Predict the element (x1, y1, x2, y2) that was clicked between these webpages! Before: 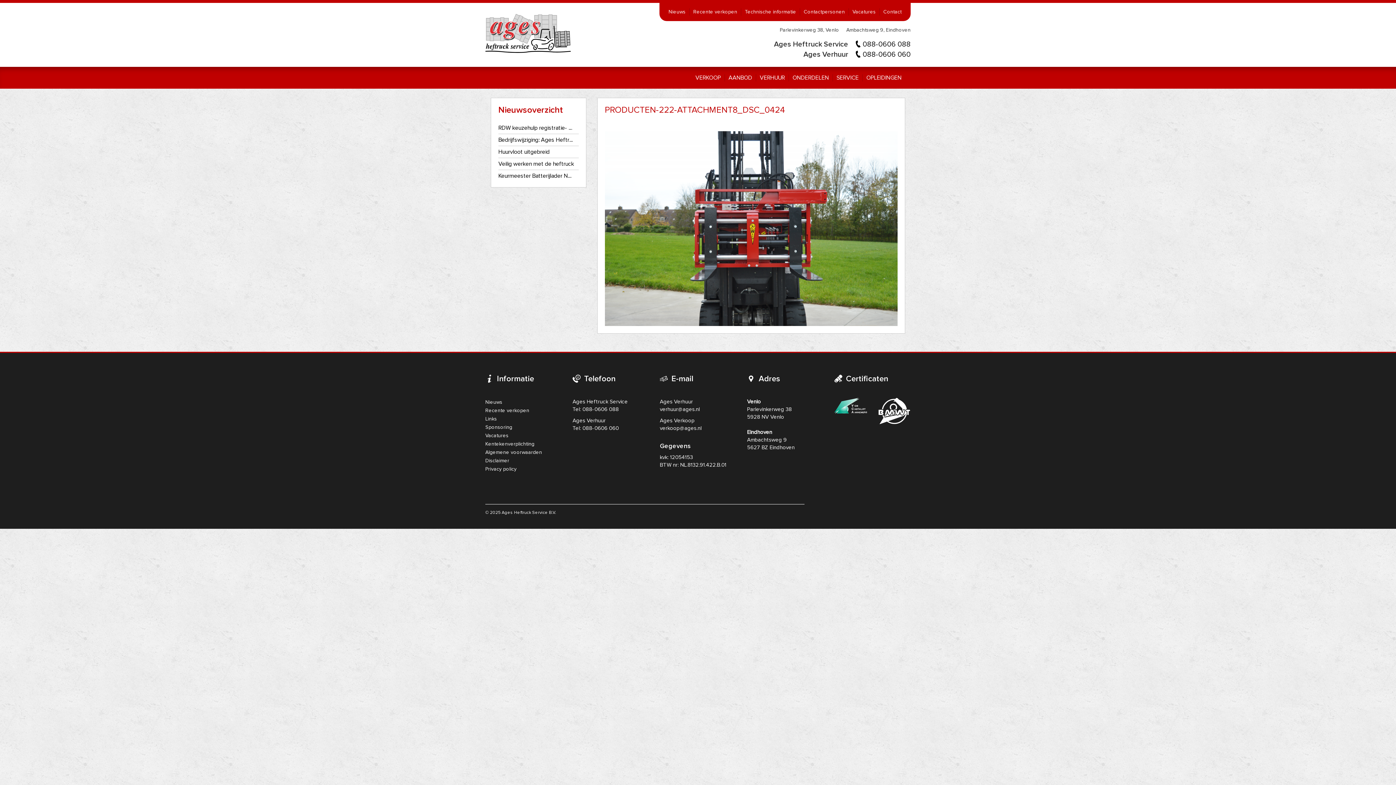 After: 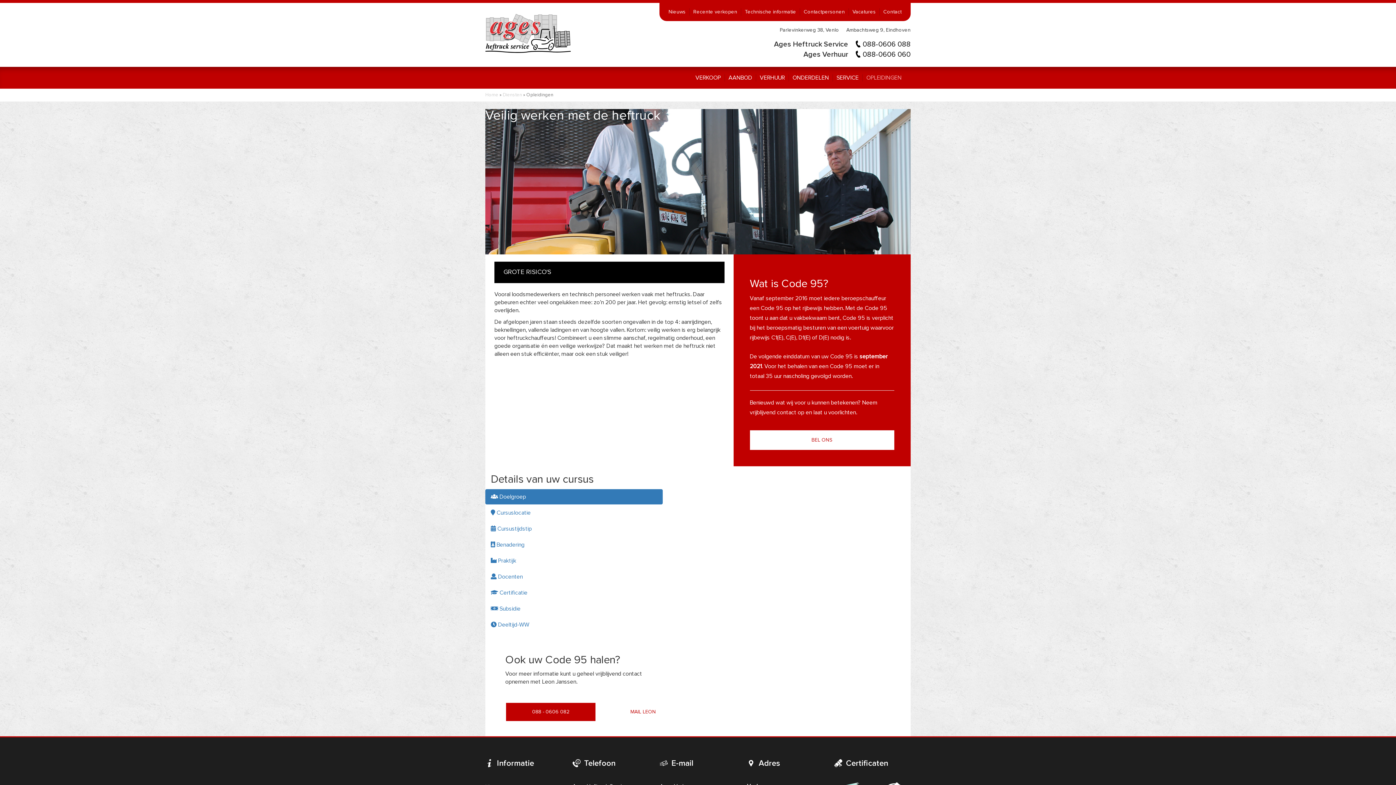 Action: label: OPLEIDINGEN bbox: (866, 74, 901, 81)